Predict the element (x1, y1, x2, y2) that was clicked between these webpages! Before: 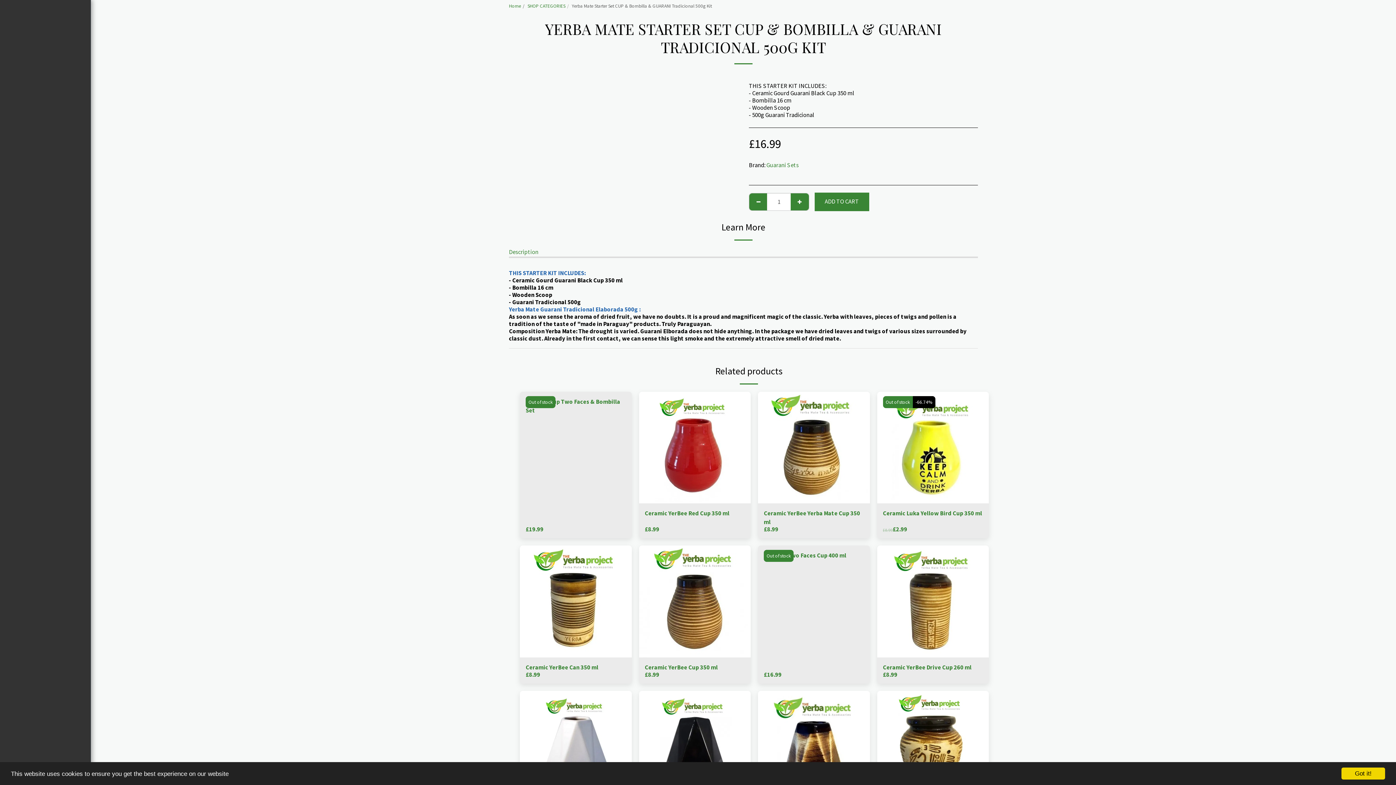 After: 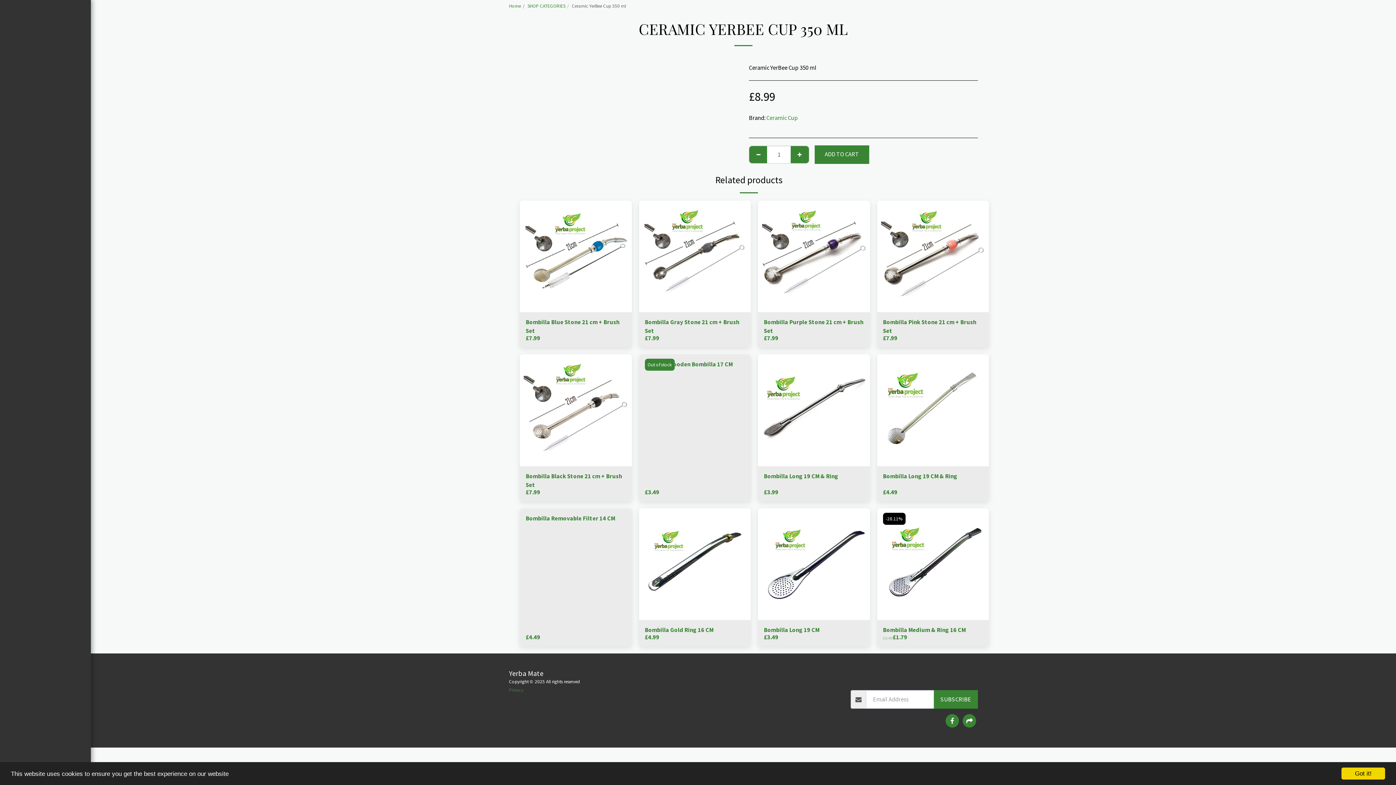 Action: label: Ceramic YerBee Cup 350 ml bbox: (639, 545, 750, 657)